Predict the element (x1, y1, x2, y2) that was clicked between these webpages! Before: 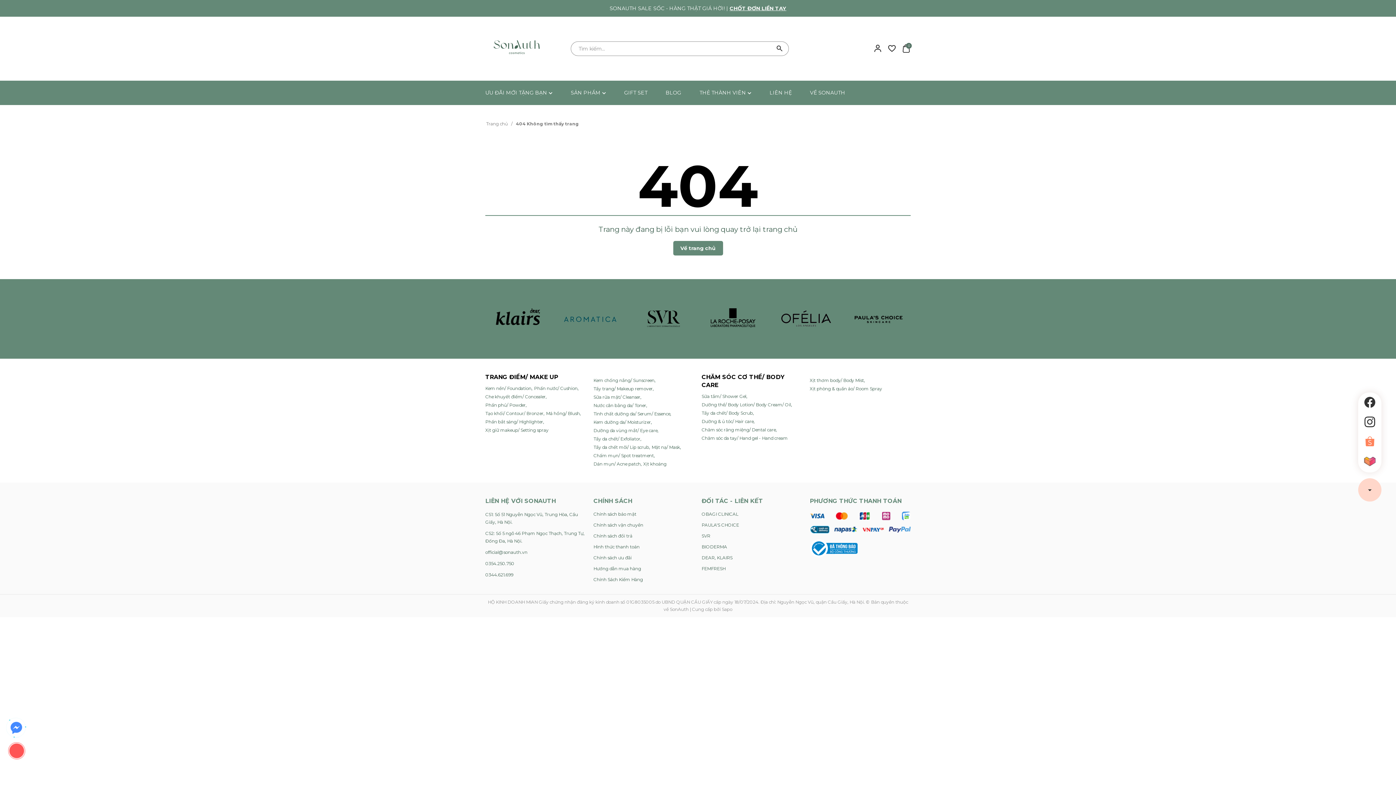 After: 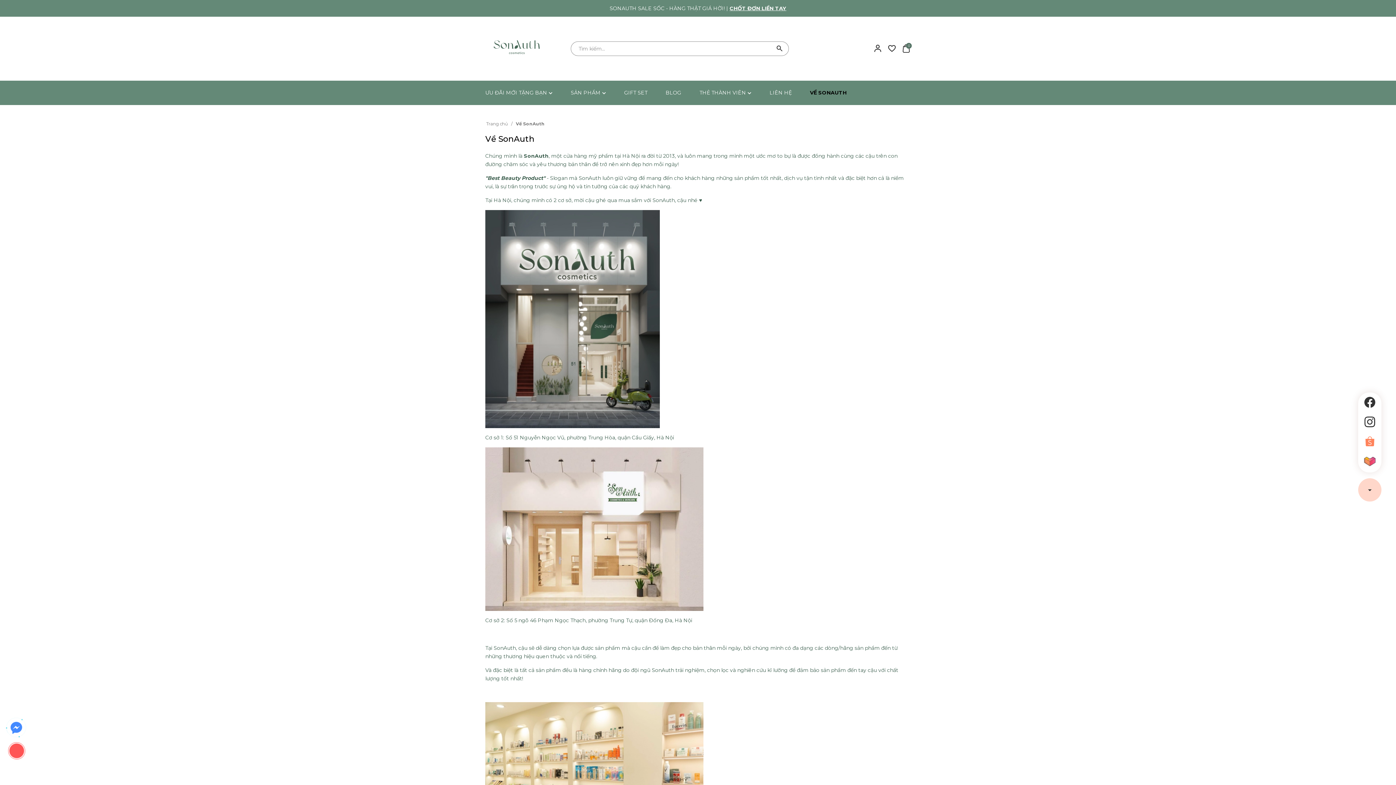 Action: label: VỀ SONAUTH bbox: (801, 80, 853, 105)